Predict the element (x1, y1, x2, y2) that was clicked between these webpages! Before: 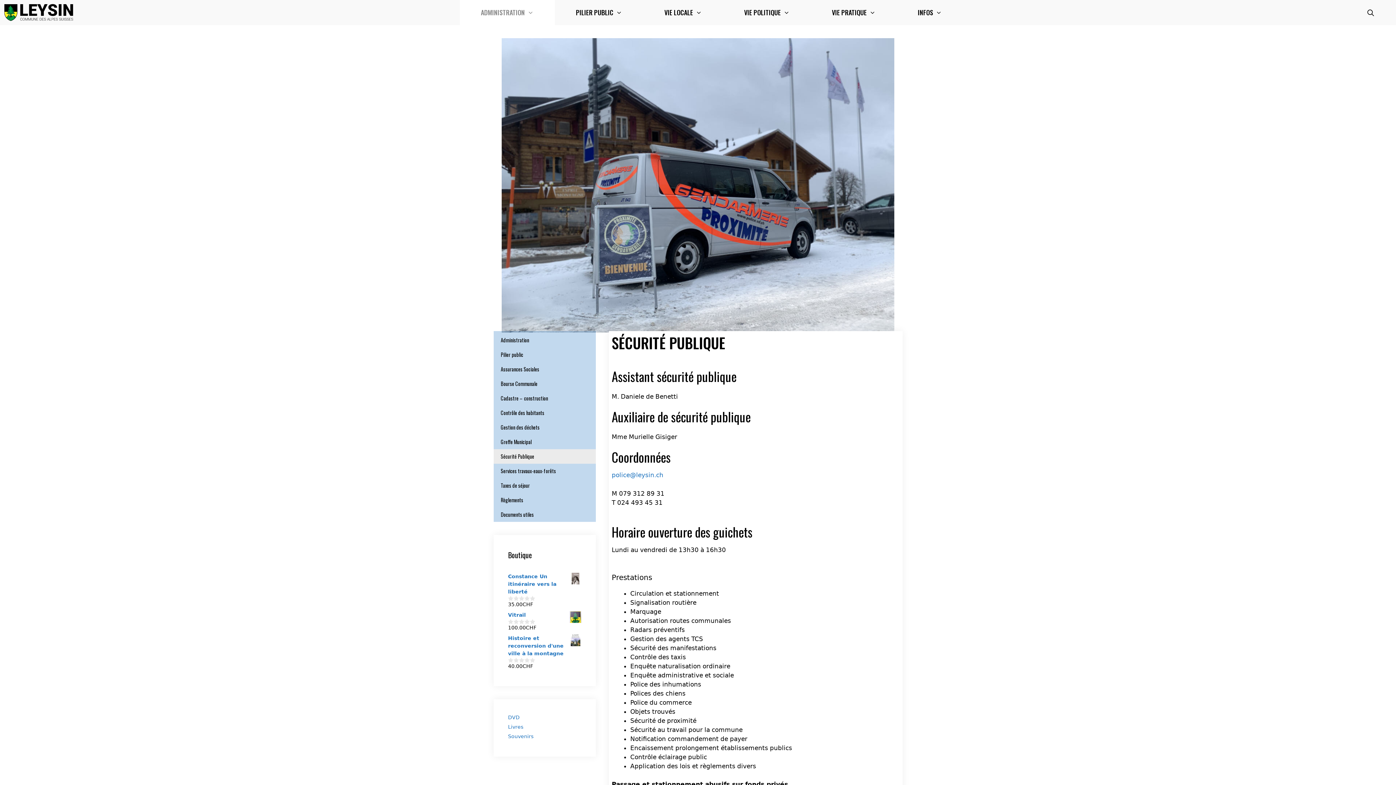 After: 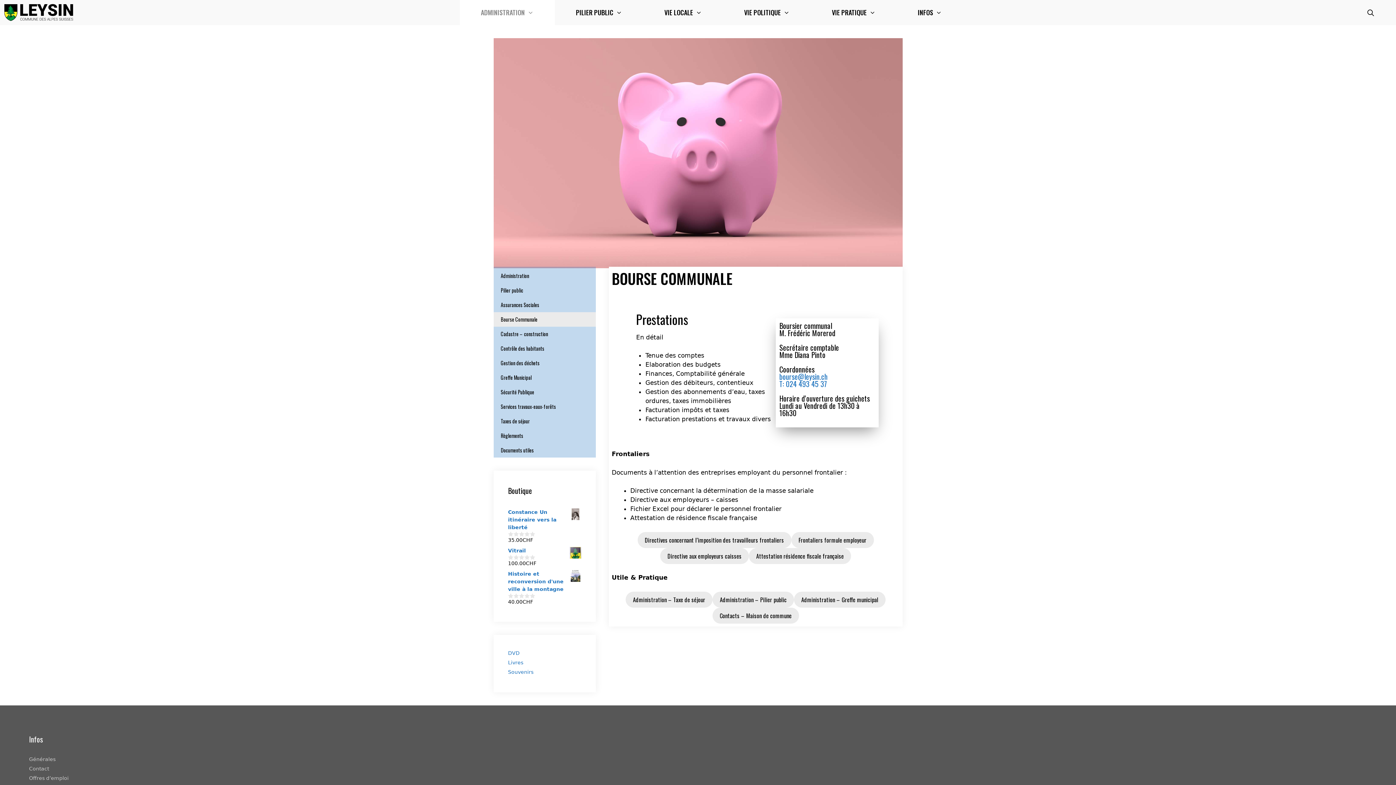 Action: label: Bourse Communale bbox: (493, 376, 595, 391)